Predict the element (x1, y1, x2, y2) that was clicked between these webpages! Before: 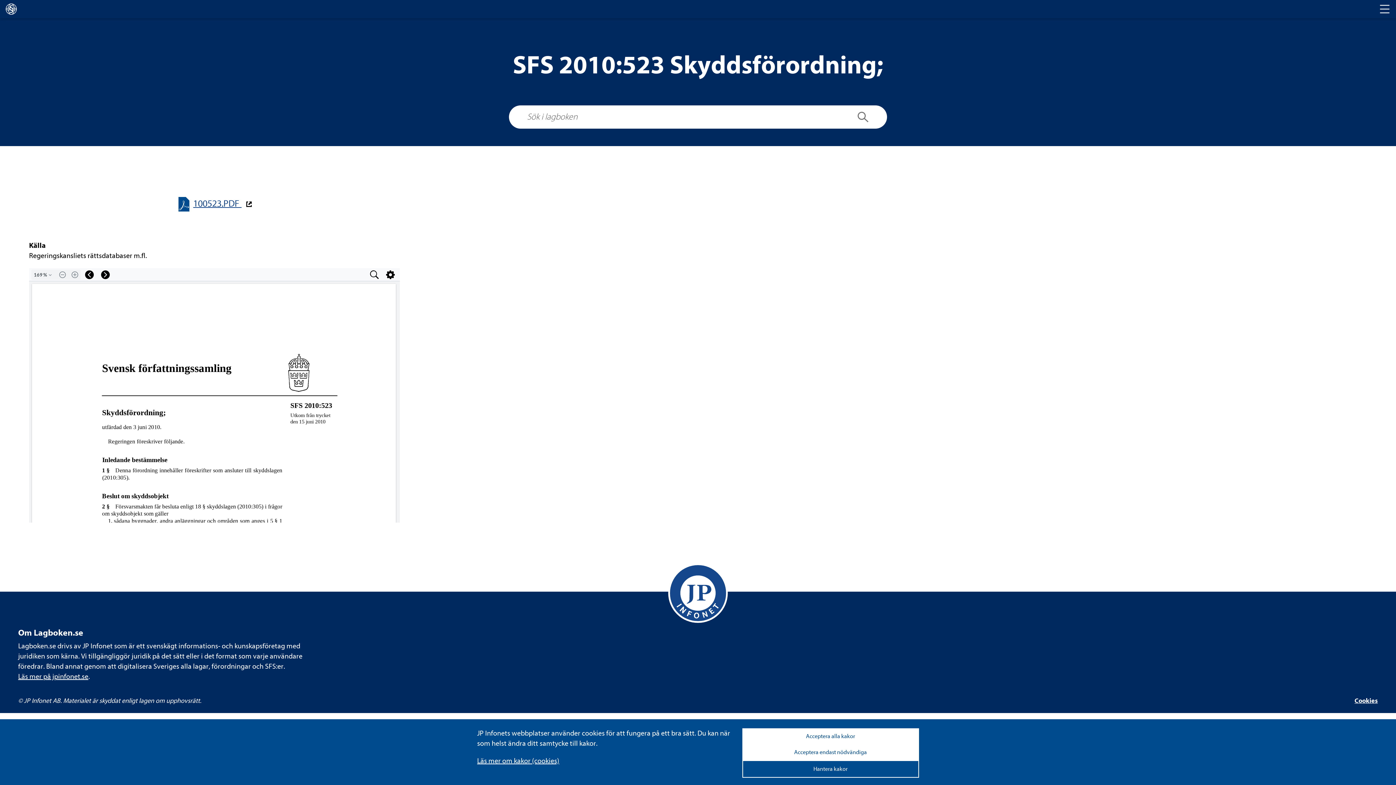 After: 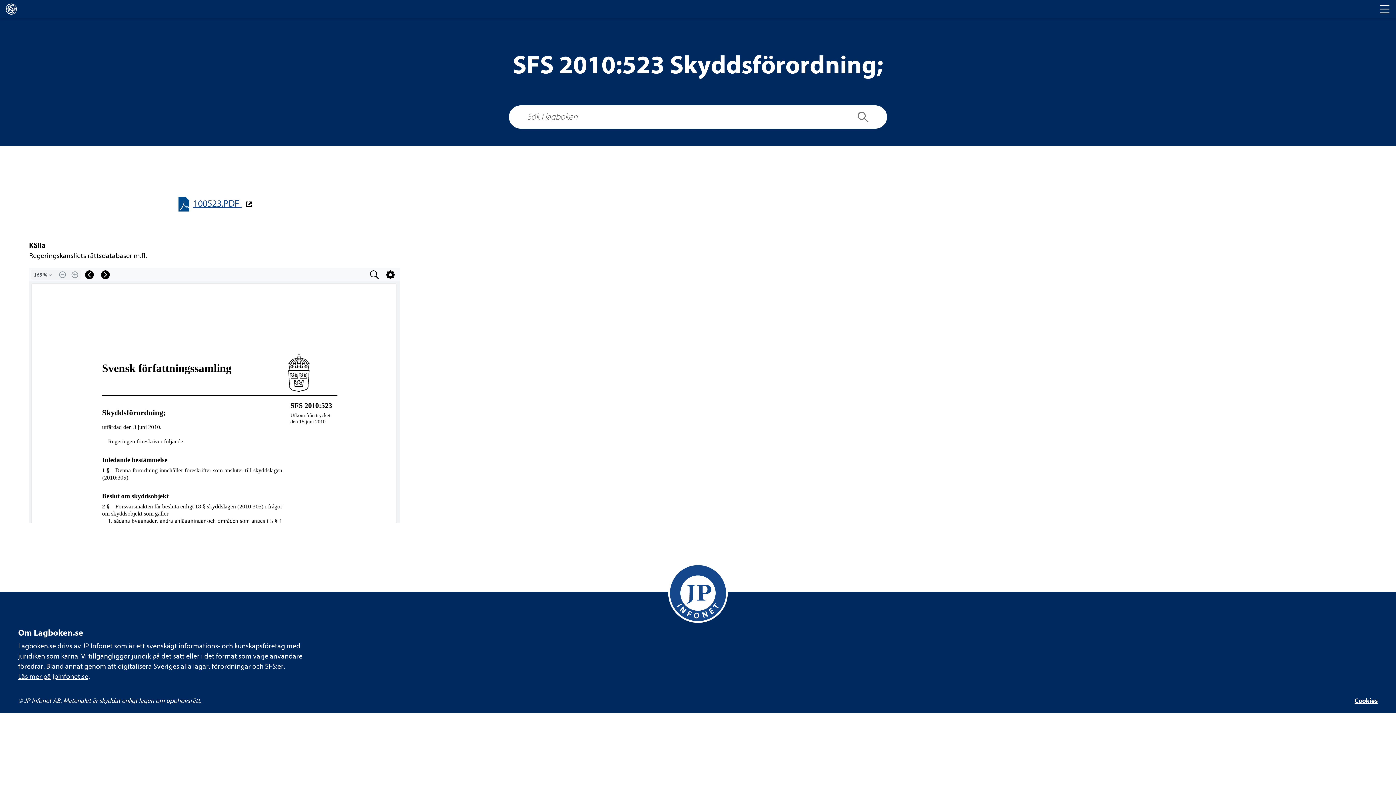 Action: label: Acceptera endast nödvändiga bbox: (742, 744, 919, 760)